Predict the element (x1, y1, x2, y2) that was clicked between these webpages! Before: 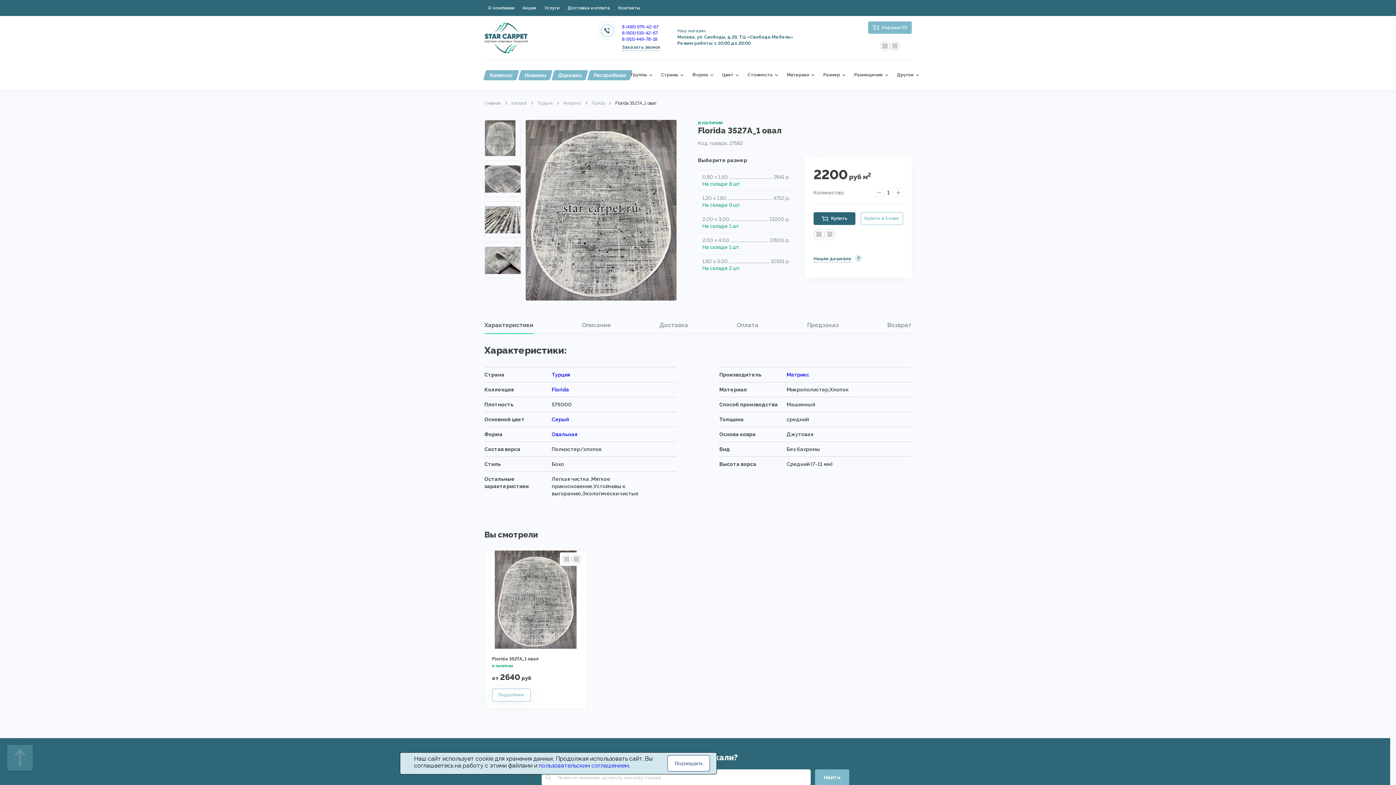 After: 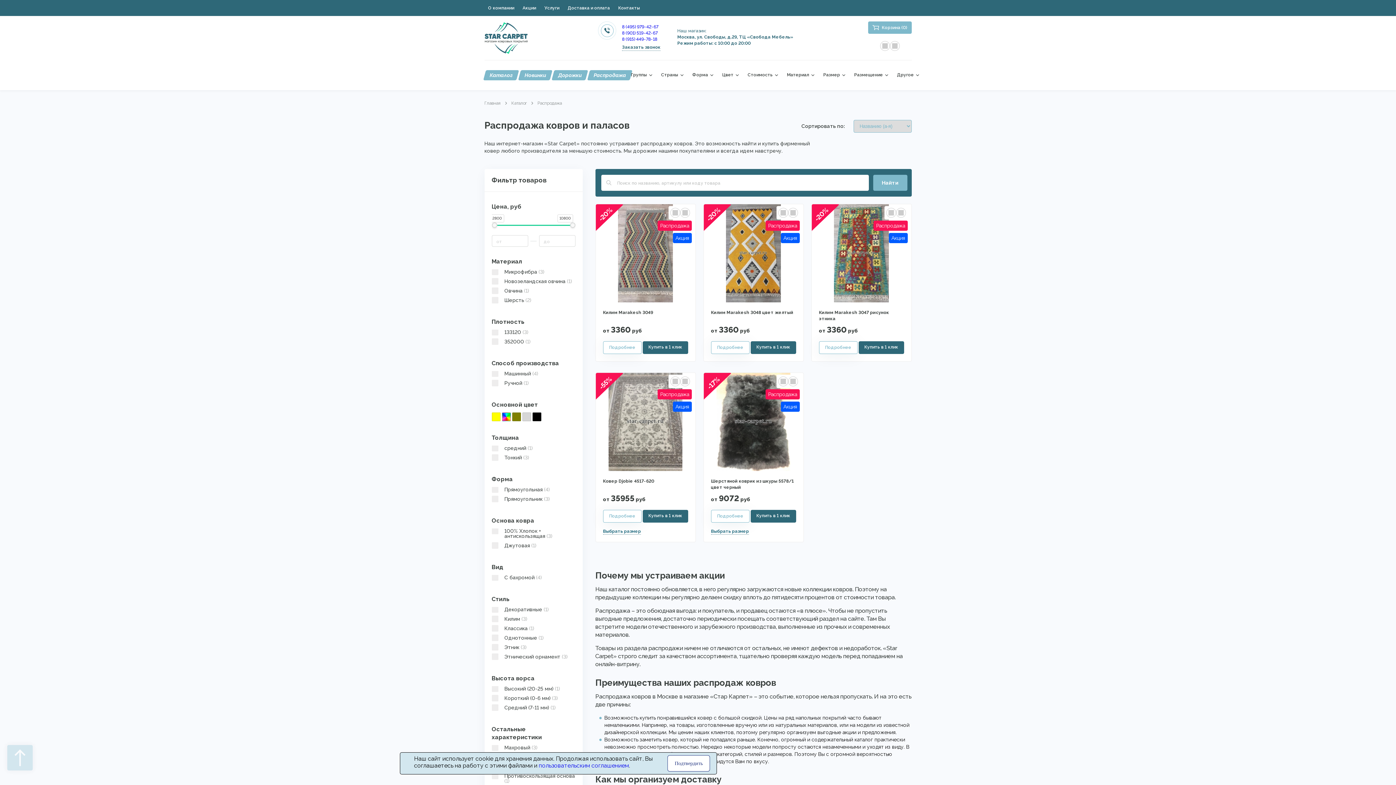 Action: bbox: (588, 70, 631, 80) label: Распродажа